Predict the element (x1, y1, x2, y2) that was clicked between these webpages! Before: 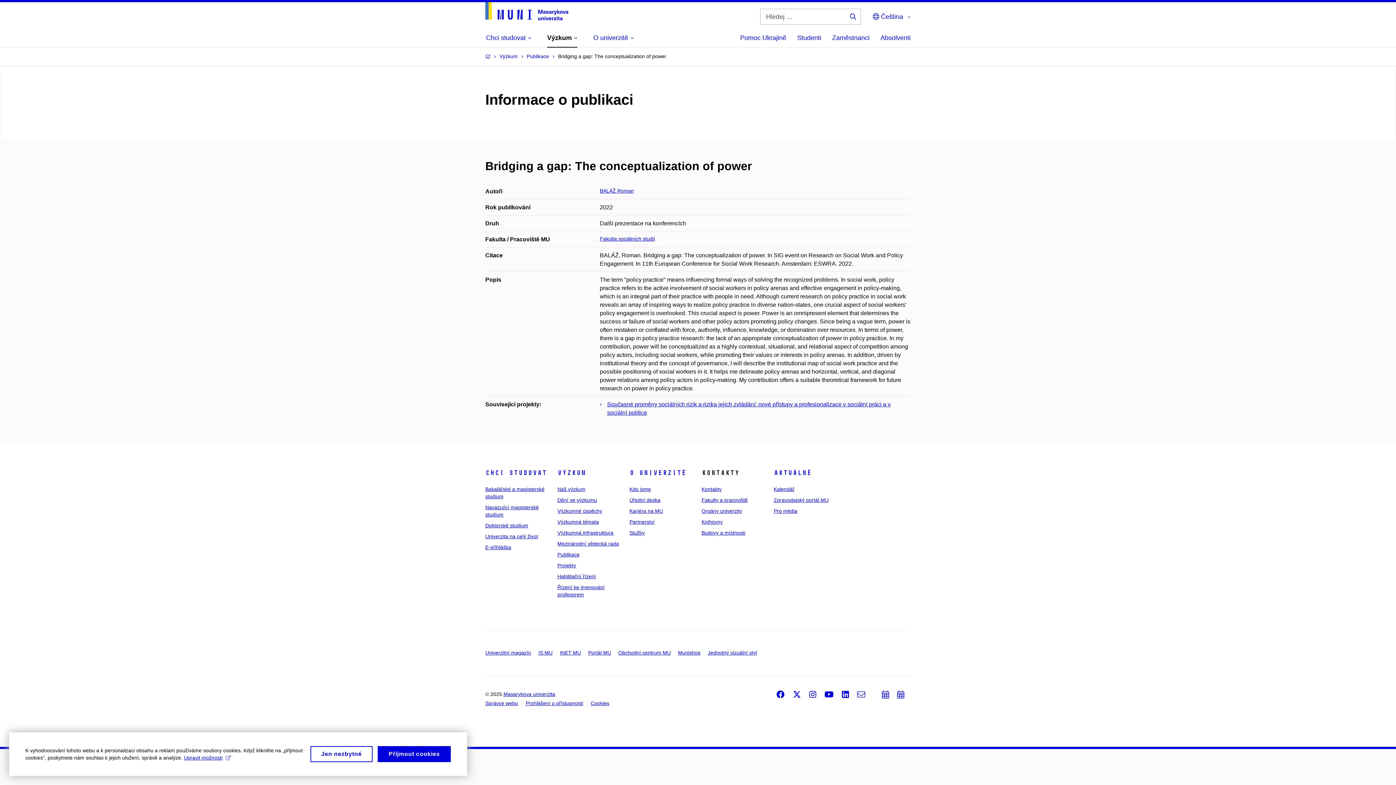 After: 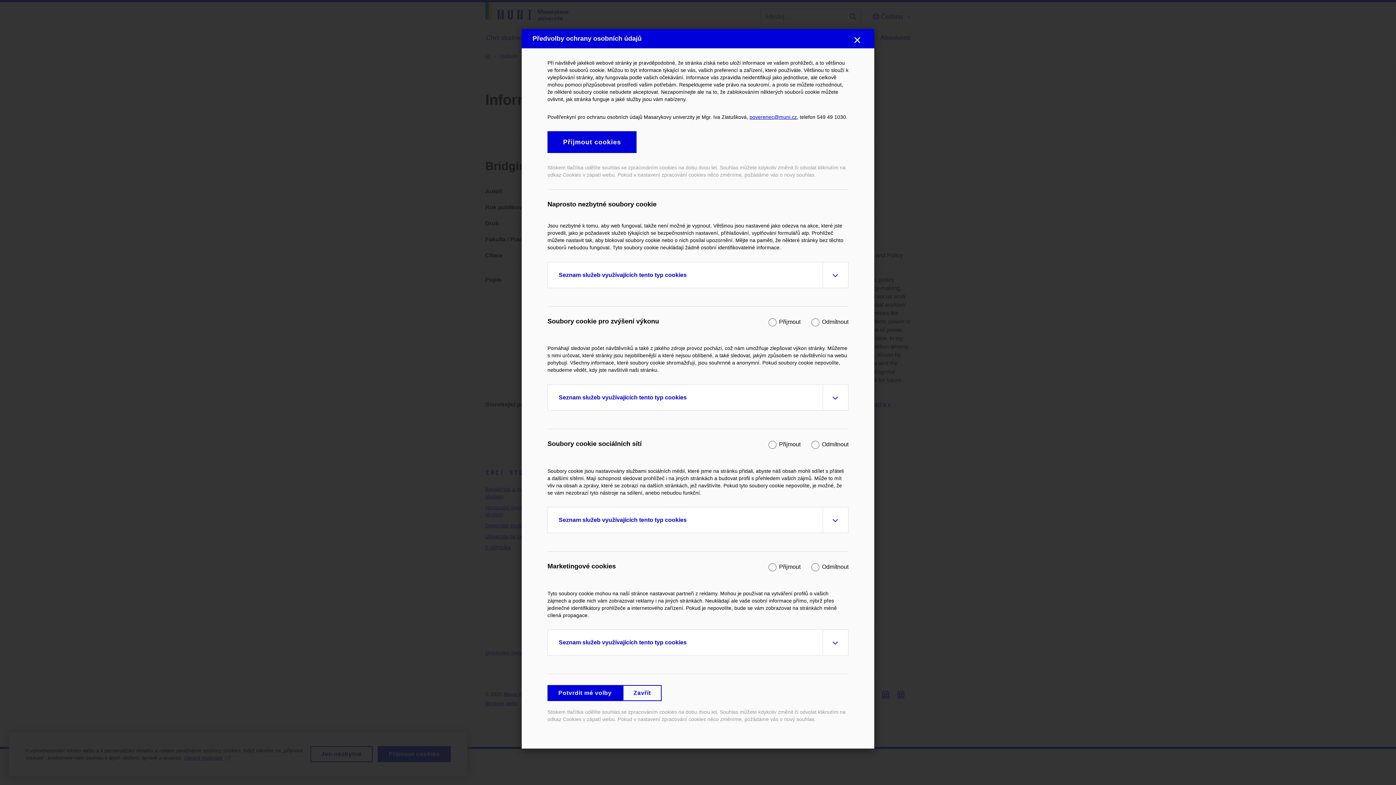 Action: bbox: (184, 754, 230, 761) label: Upravit možnosti